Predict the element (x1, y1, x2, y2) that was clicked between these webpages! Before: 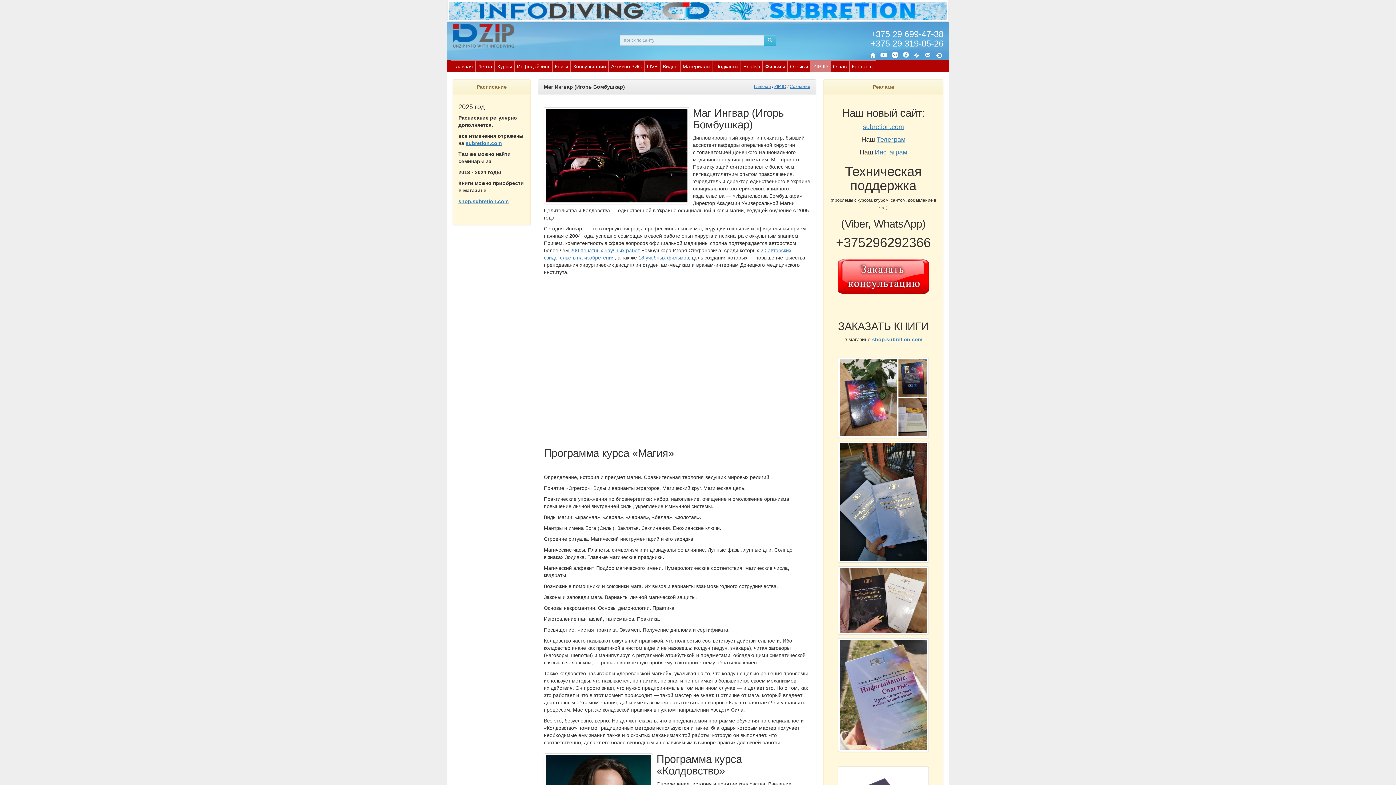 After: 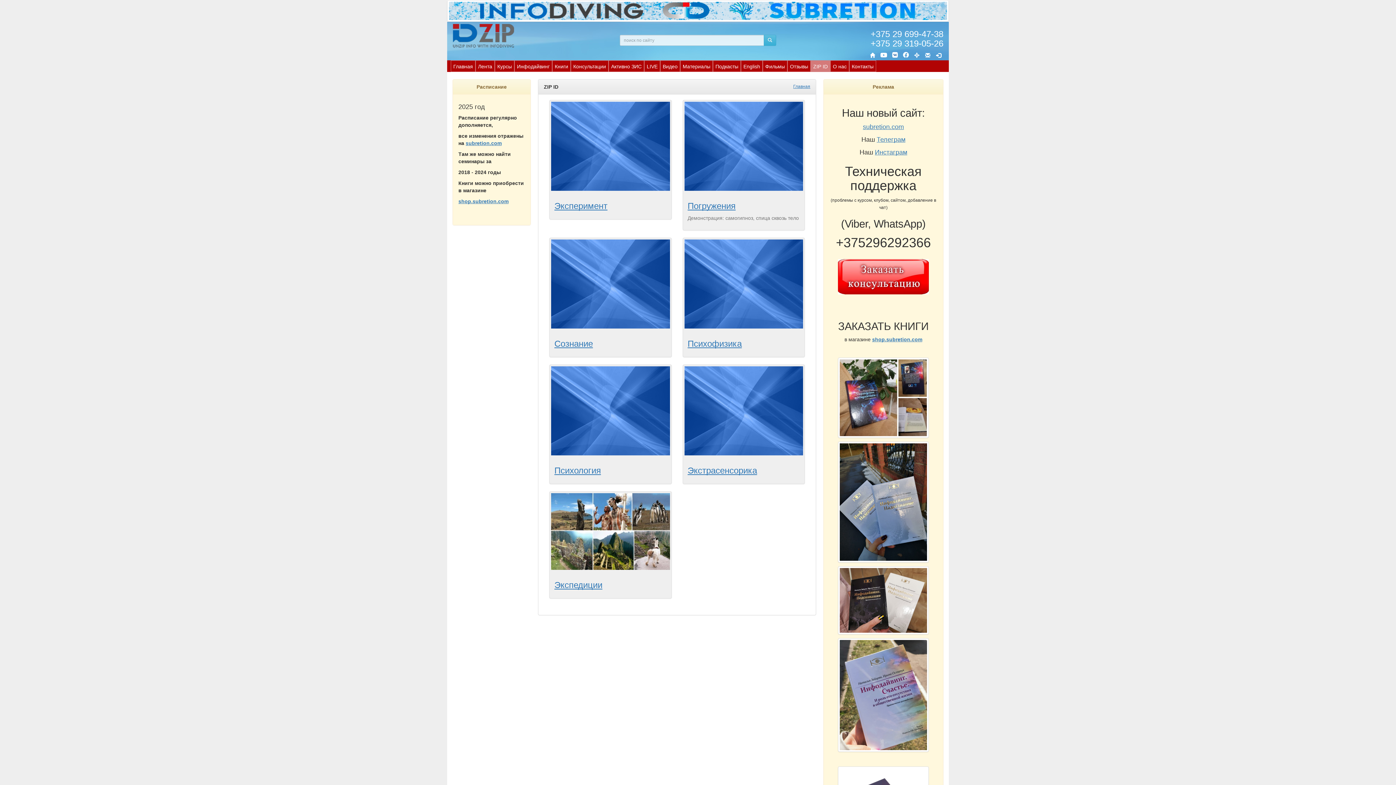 Action: label: ZIP ID bbox: (811, 60, 830, 71)